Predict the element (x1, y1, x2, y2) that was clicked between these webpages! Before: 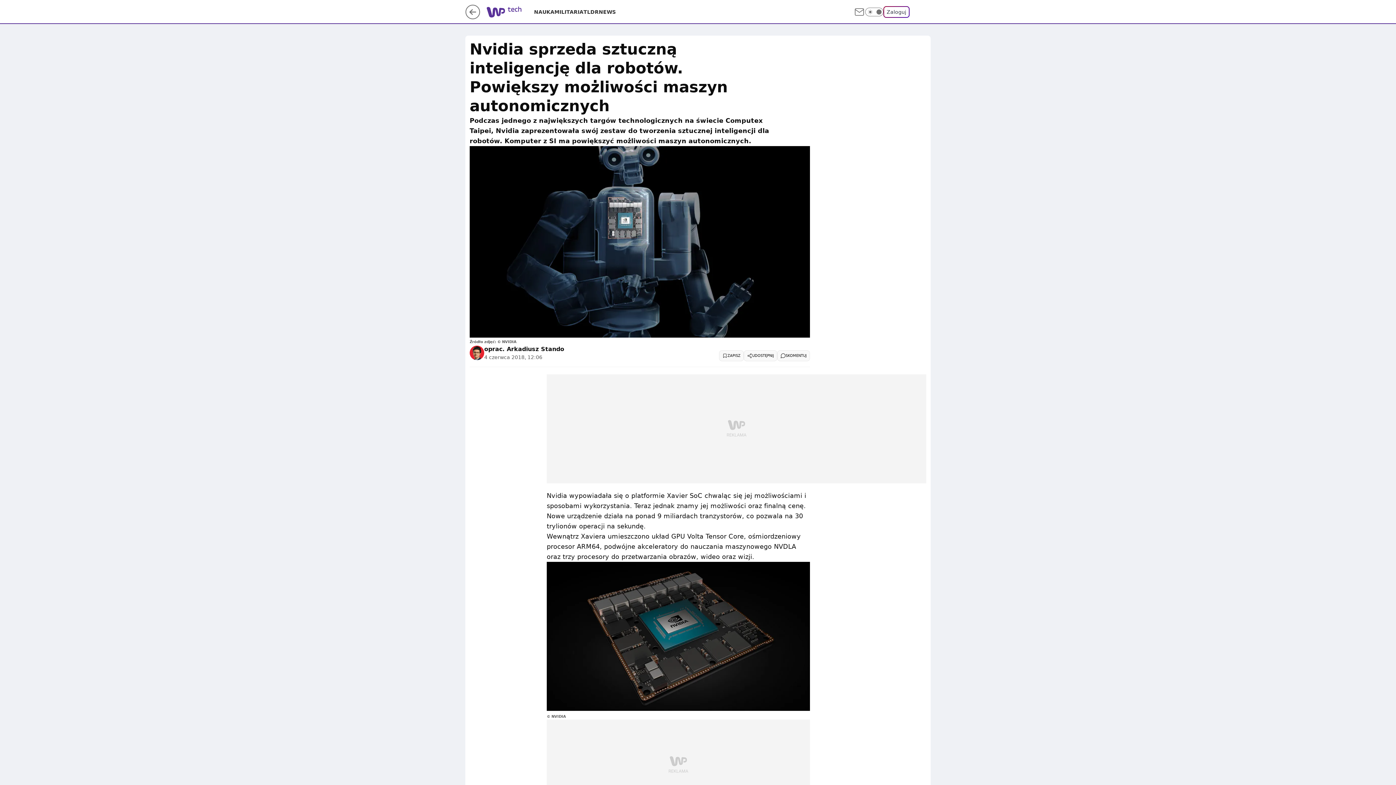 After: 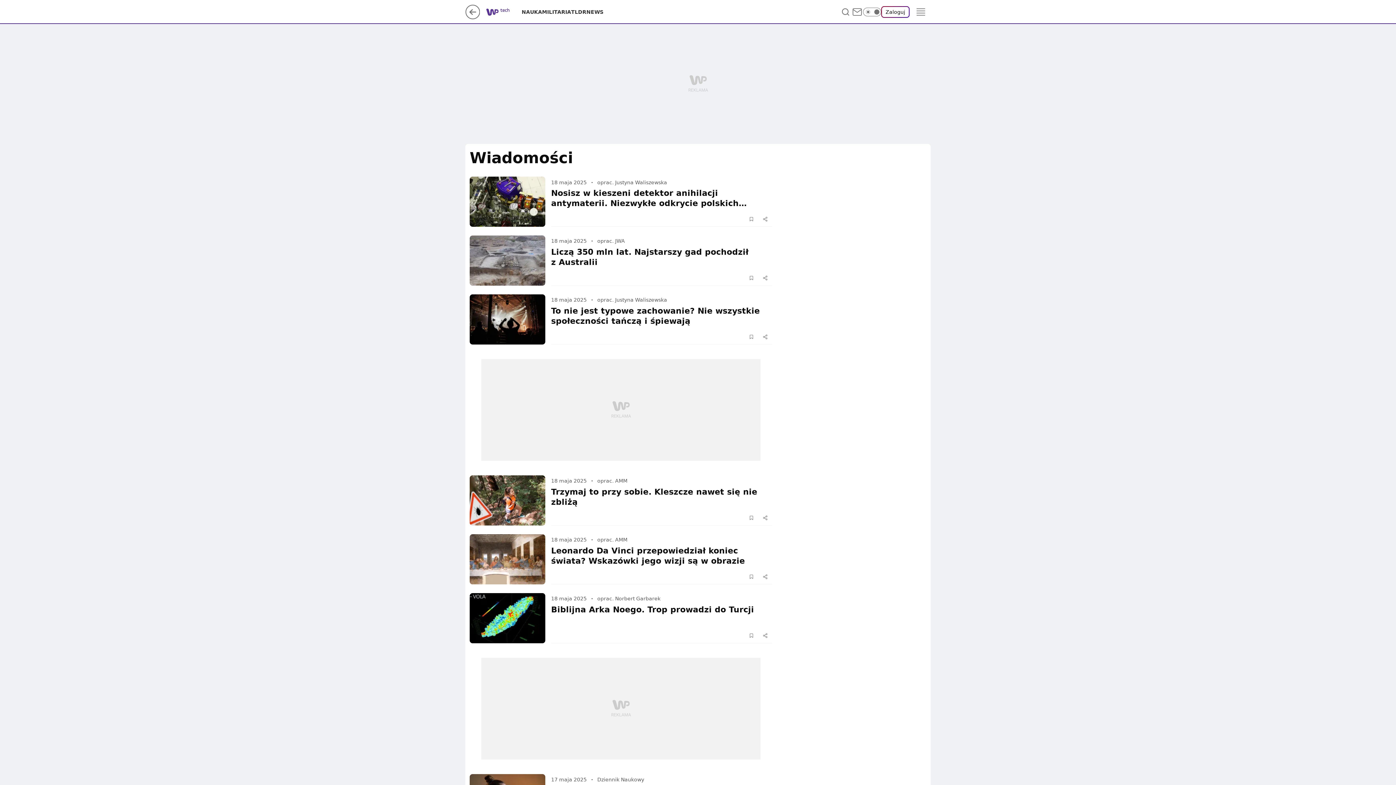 Action: label: NEWS bbox: (598, 8, 616, 15)